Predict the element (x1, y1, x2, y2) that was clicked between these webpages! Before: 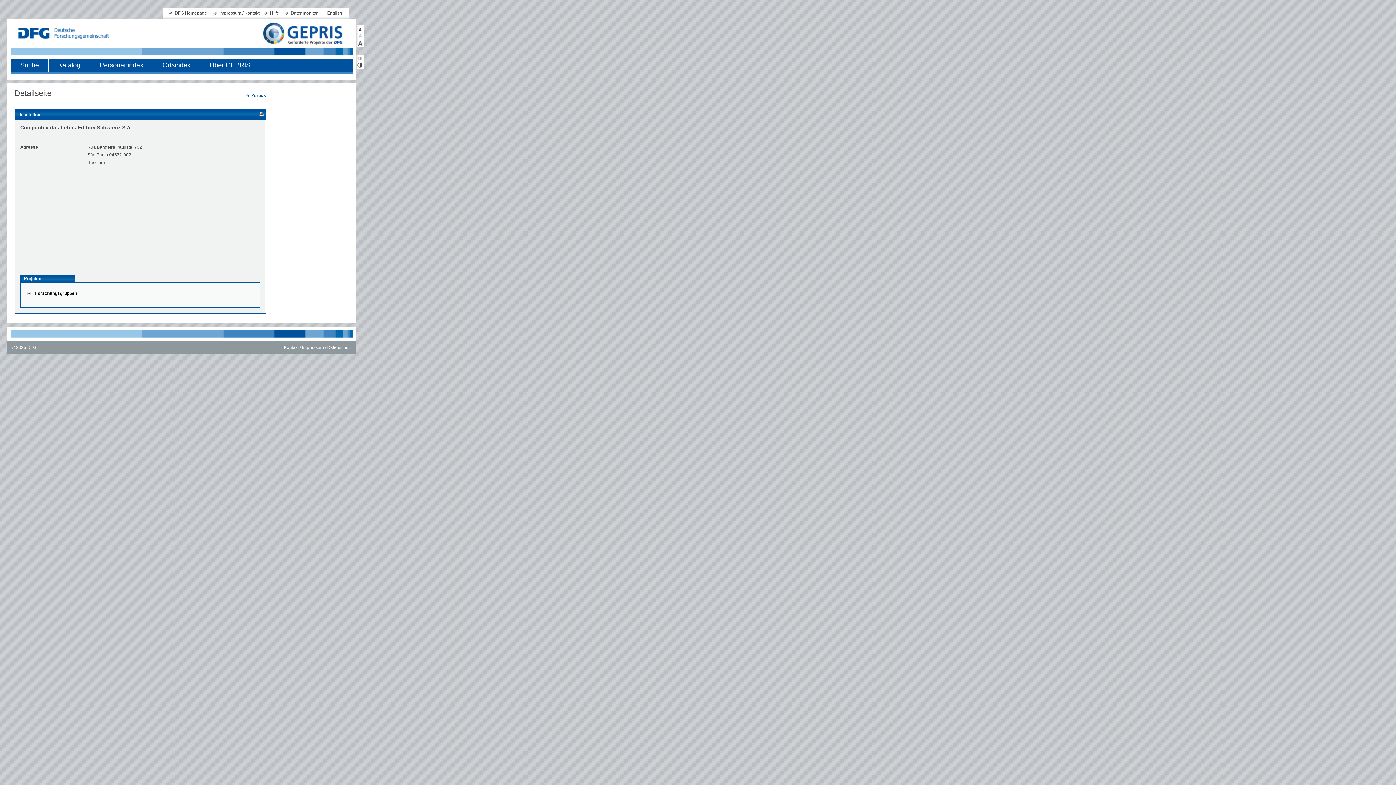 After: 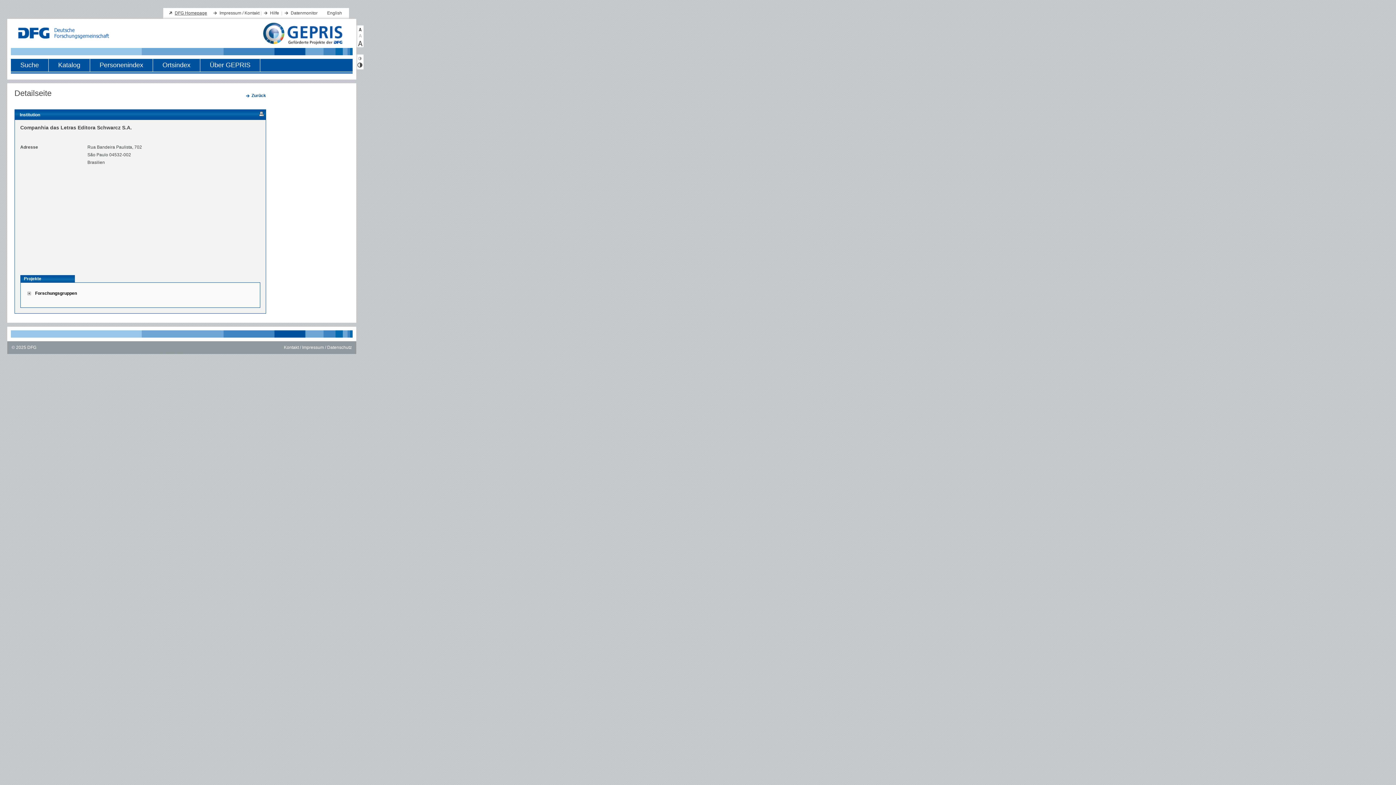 Action: label: DFG Homepage bbox: (174, 10, 207, 15)